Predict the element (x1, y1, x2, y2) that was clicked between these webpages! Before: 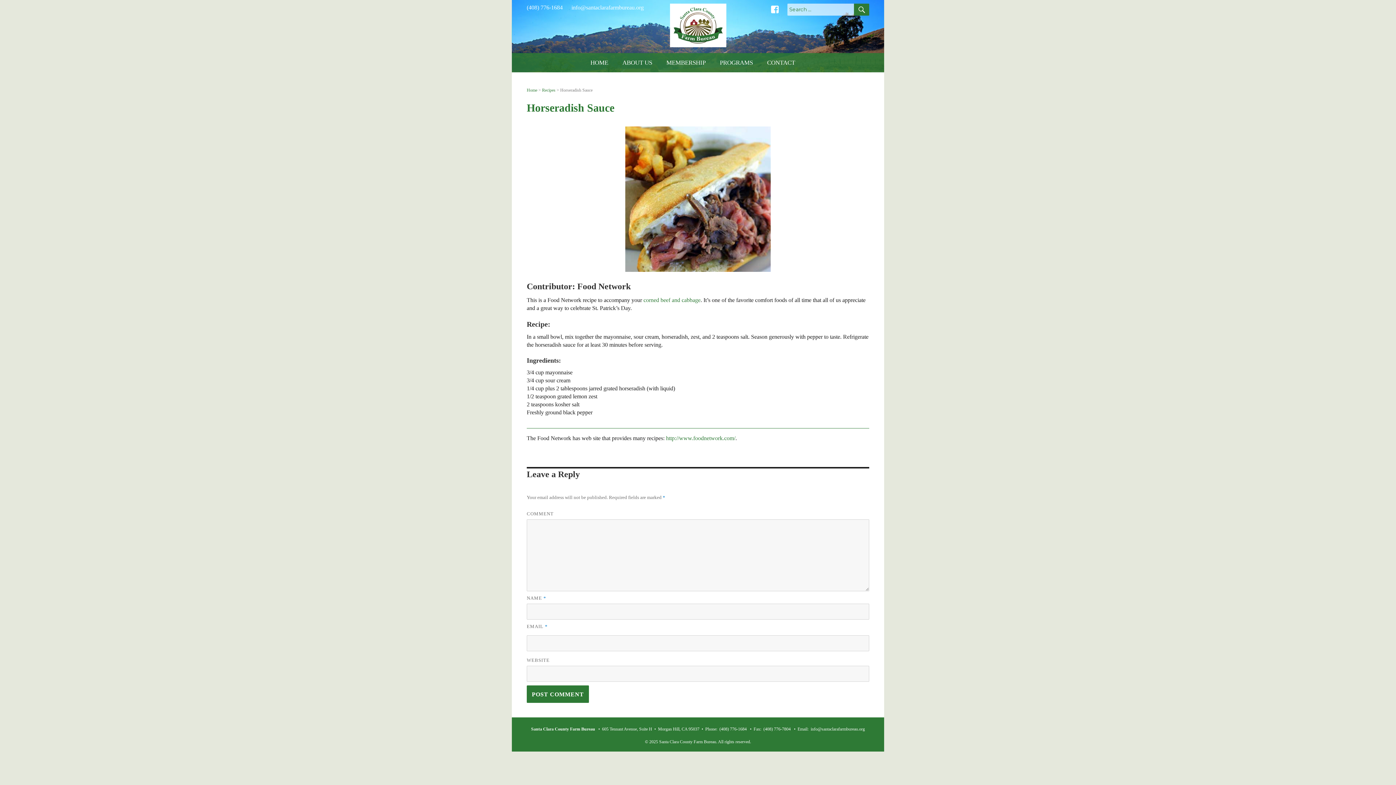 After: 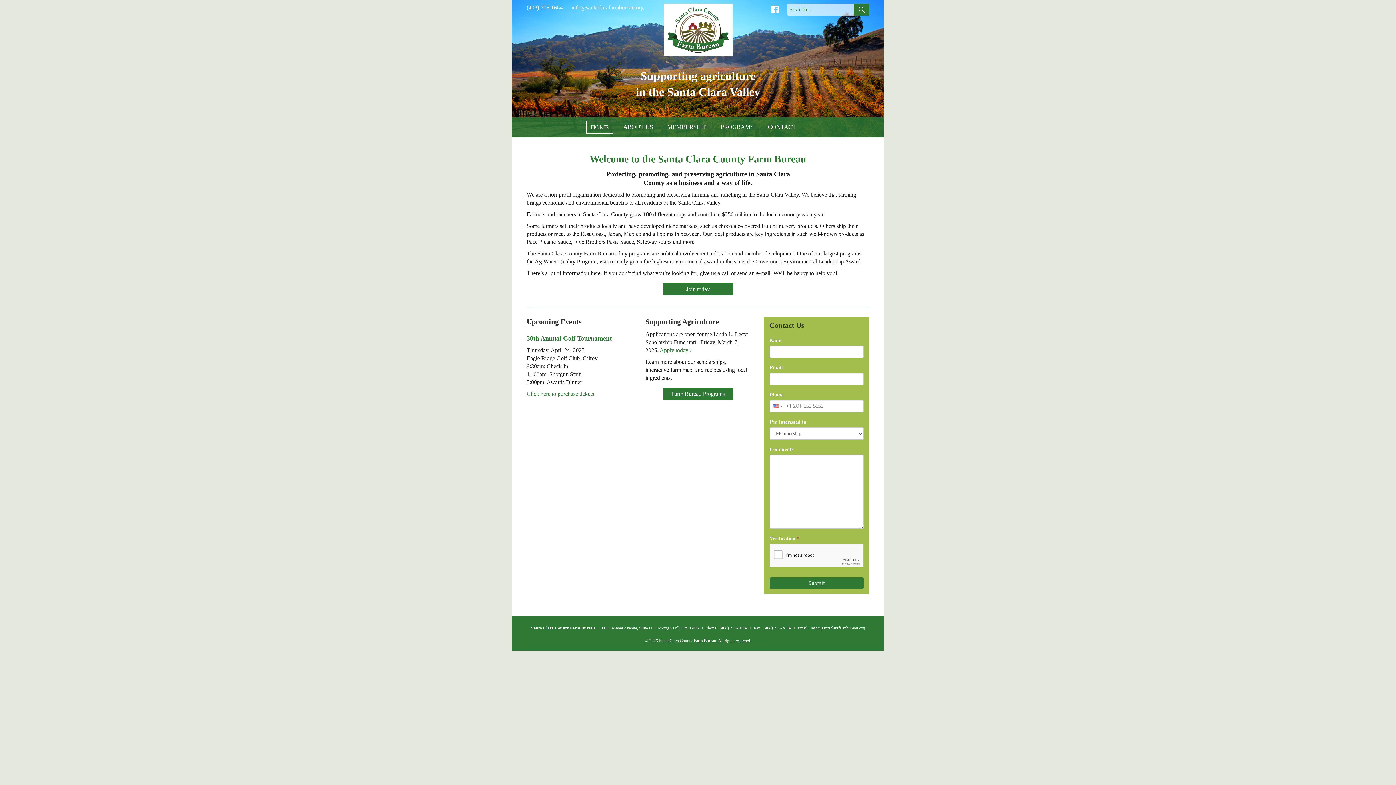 Action: bbox: (670, 3, 726, 47) label: Santa Clara County Farm Bureau